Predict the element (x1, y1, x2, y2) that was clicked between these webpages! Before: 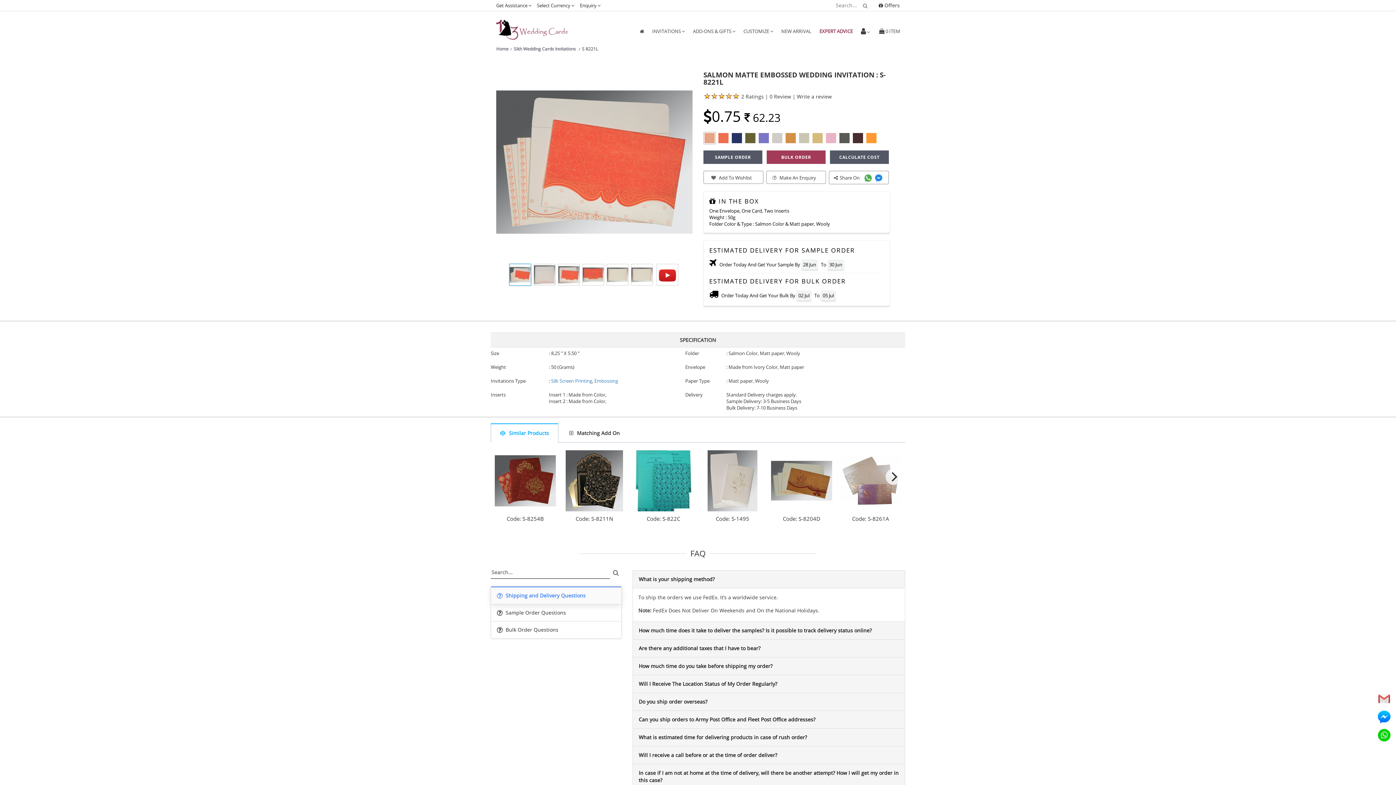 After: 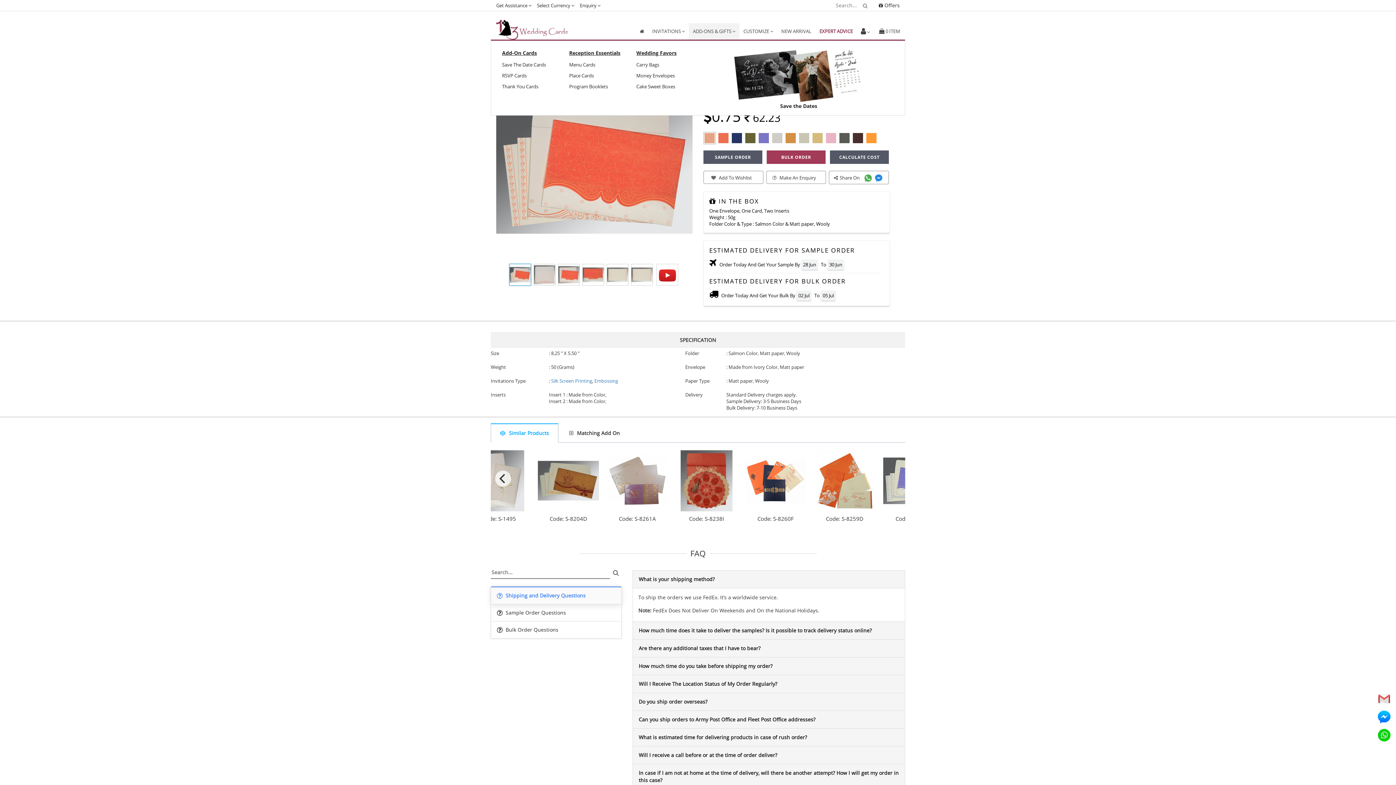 Action: bbox: (689, 23, 739, 39) label: ADD-ONS & GIFTS 